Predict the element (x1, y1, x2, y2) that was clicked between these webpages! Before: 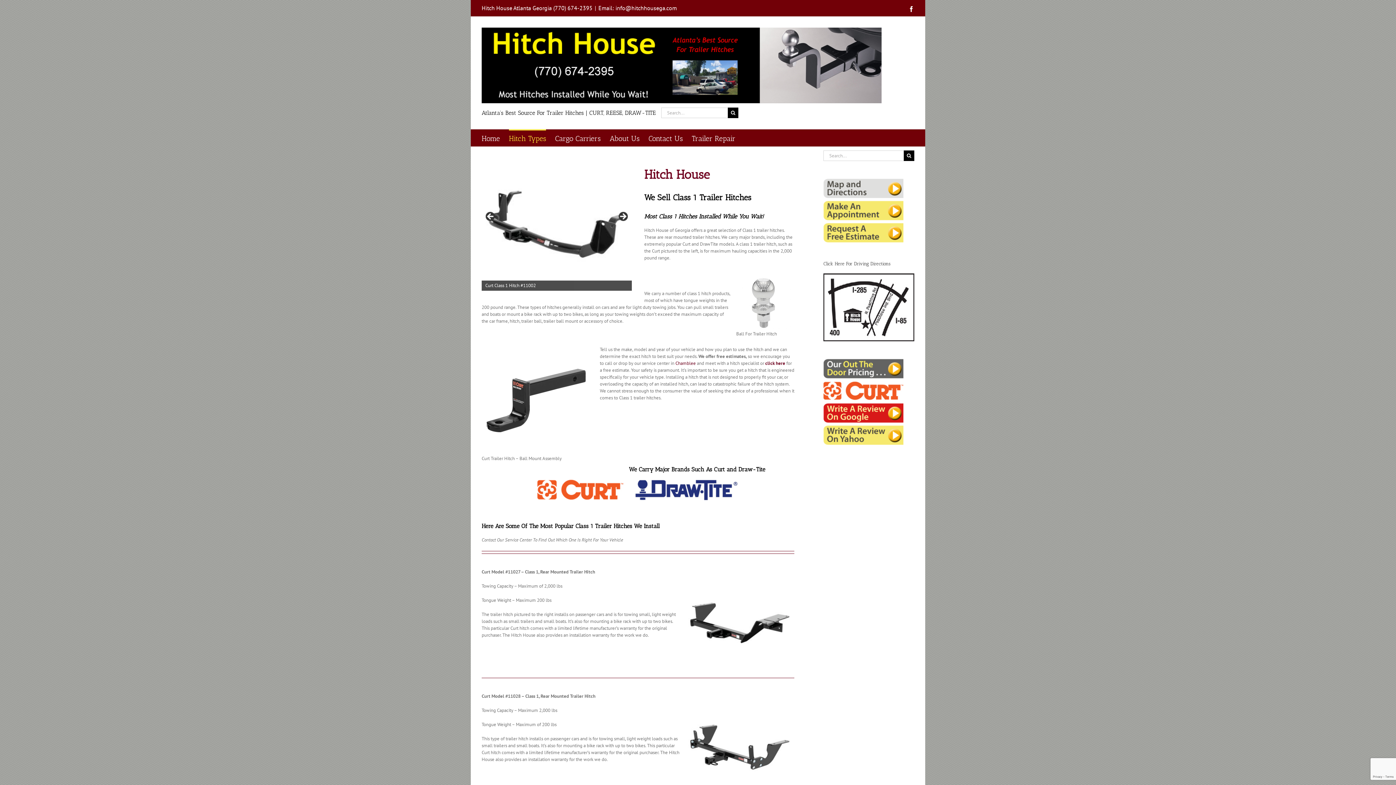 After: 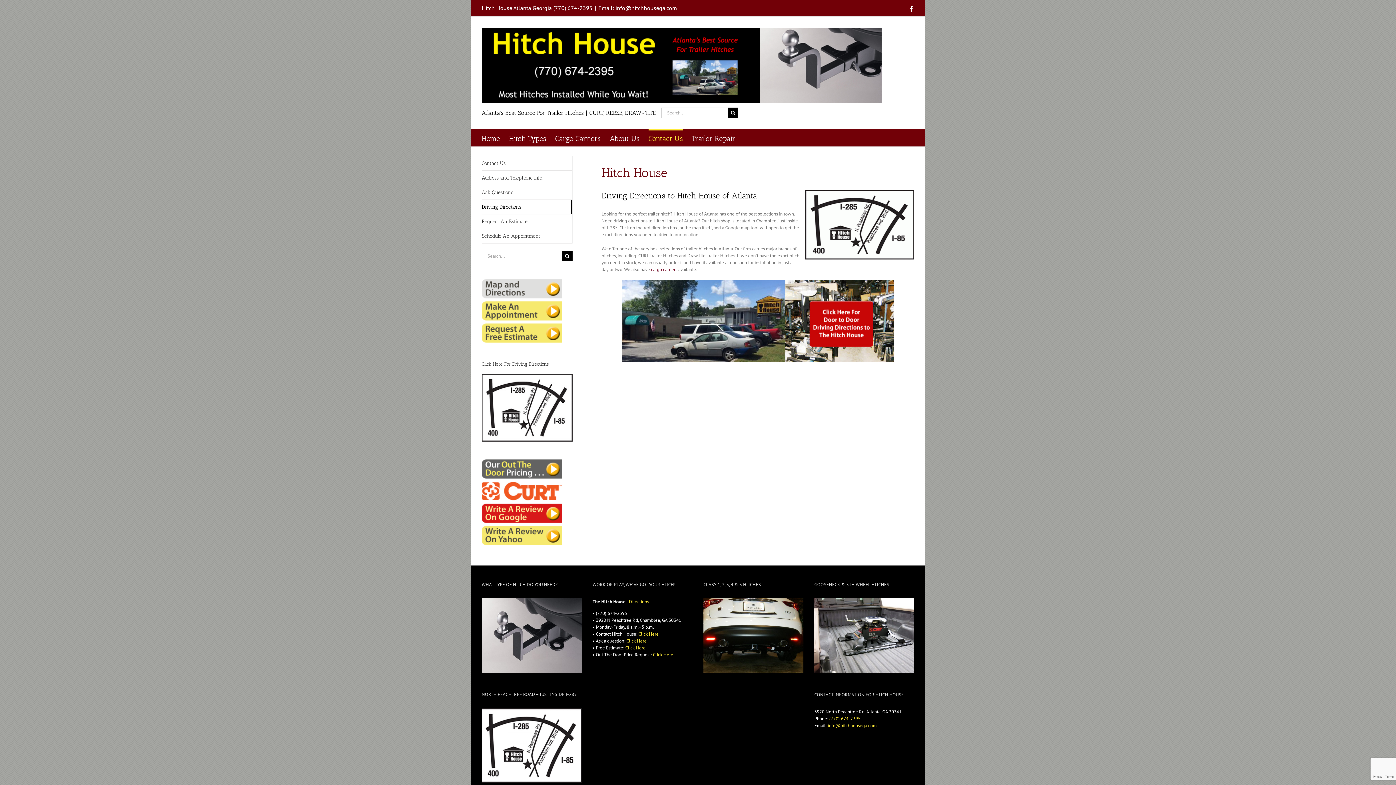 Action: bbox: (823, 177, 903, 184)